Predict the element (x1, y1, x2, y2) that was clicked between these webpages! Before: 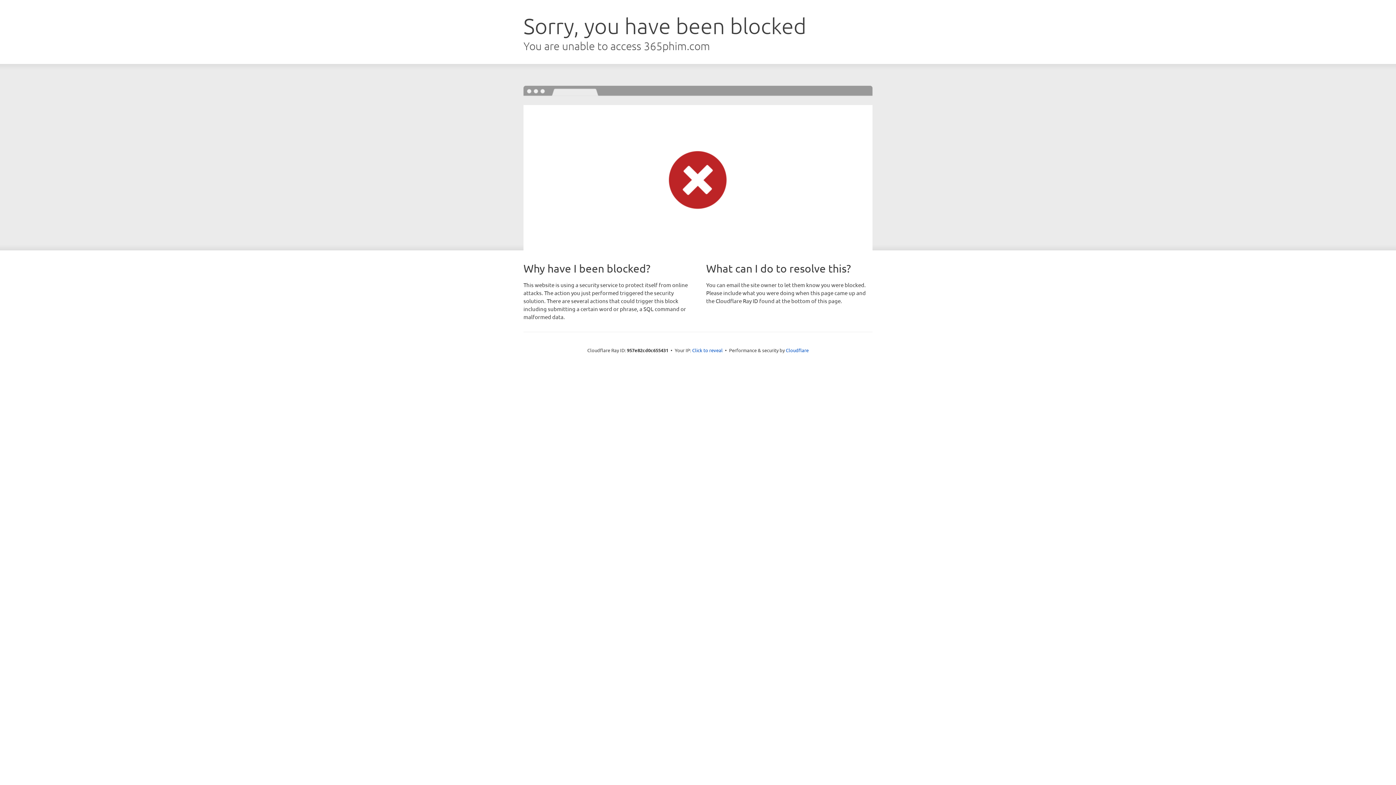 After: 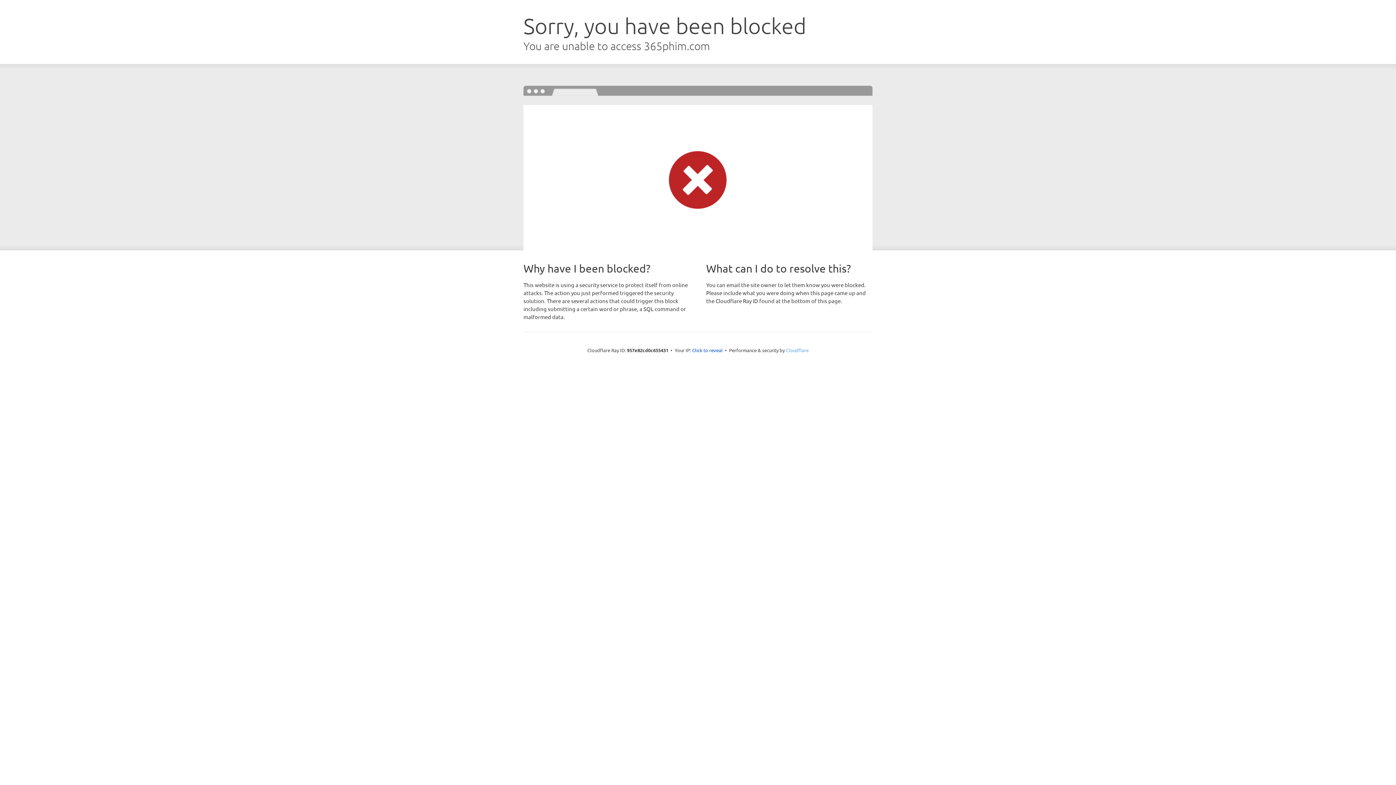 Action: label: Cloudflare bbox: (786, 347, 808, 353)